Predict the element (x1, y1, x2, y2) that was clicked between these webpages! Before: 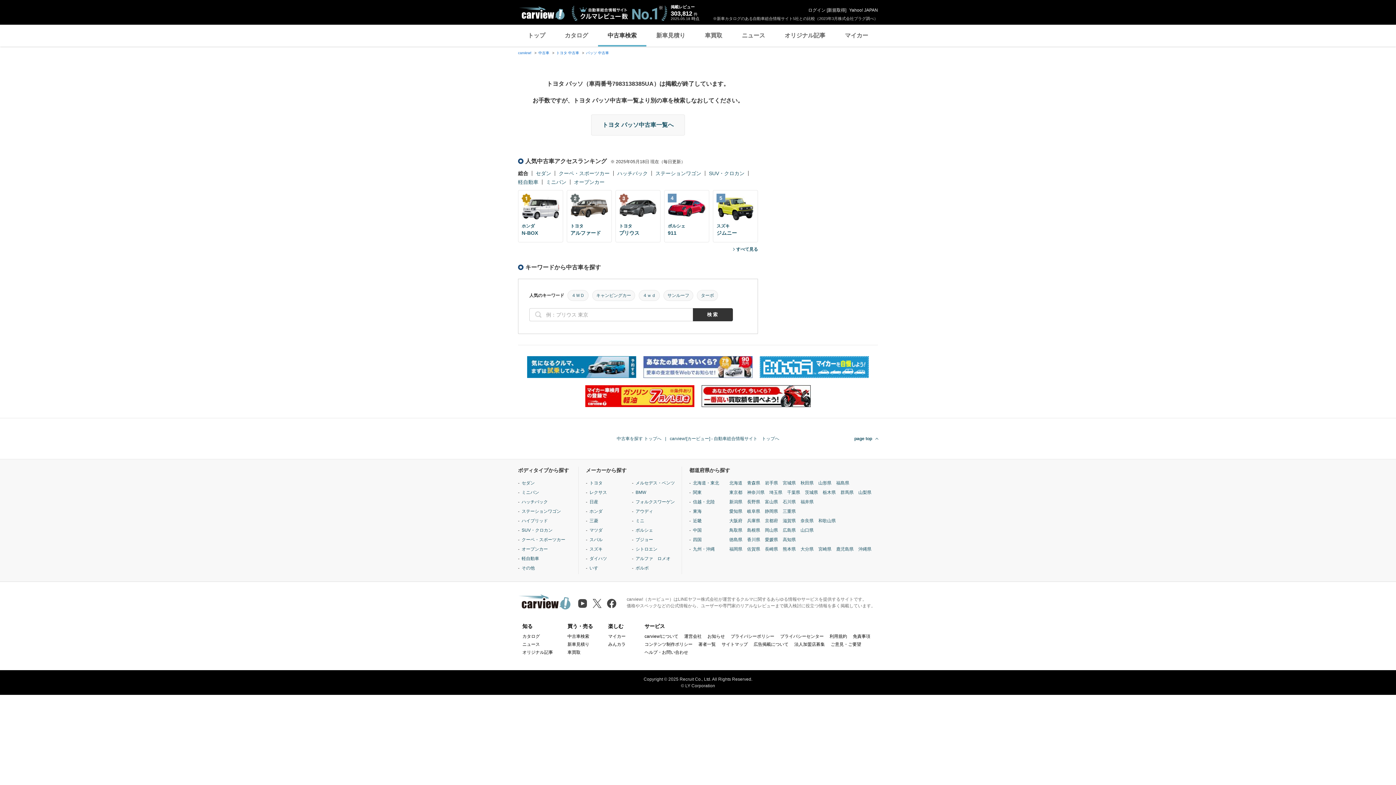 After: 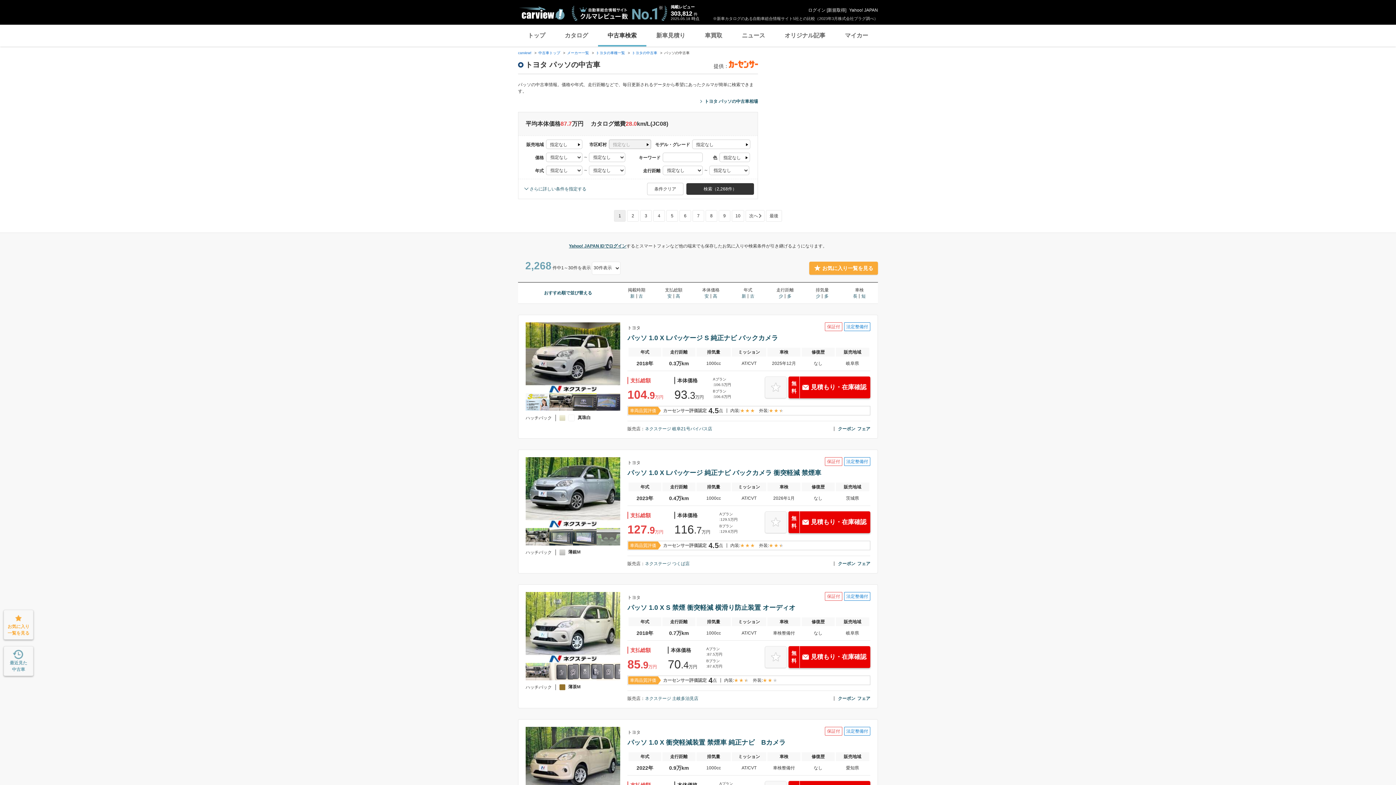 Action: bbox: (586, 50, 609, 54) label: パッソ 中古車